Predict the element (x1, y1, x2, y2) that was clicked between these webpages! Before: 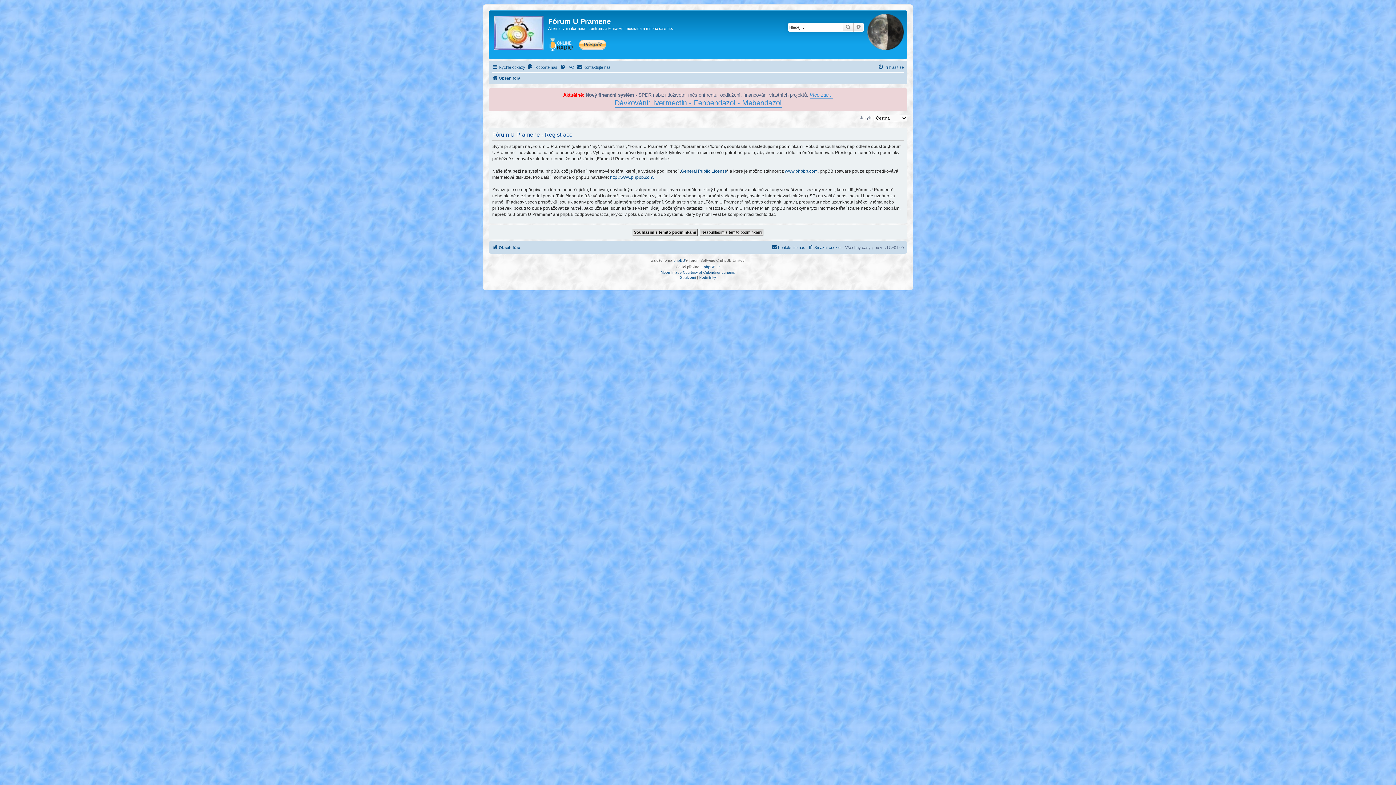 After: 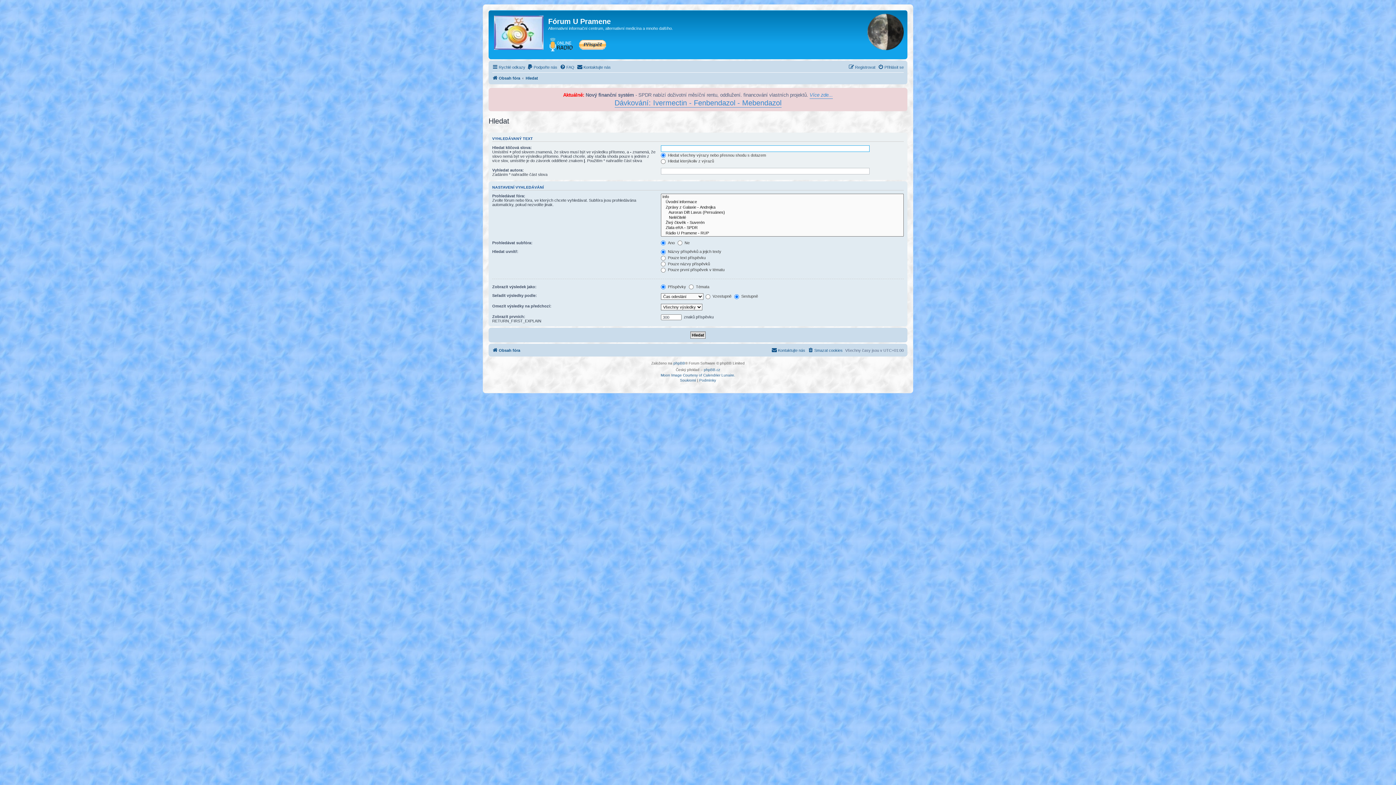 Action: label: Pokročilé hledání bbox: (853, 22, 864, 31)